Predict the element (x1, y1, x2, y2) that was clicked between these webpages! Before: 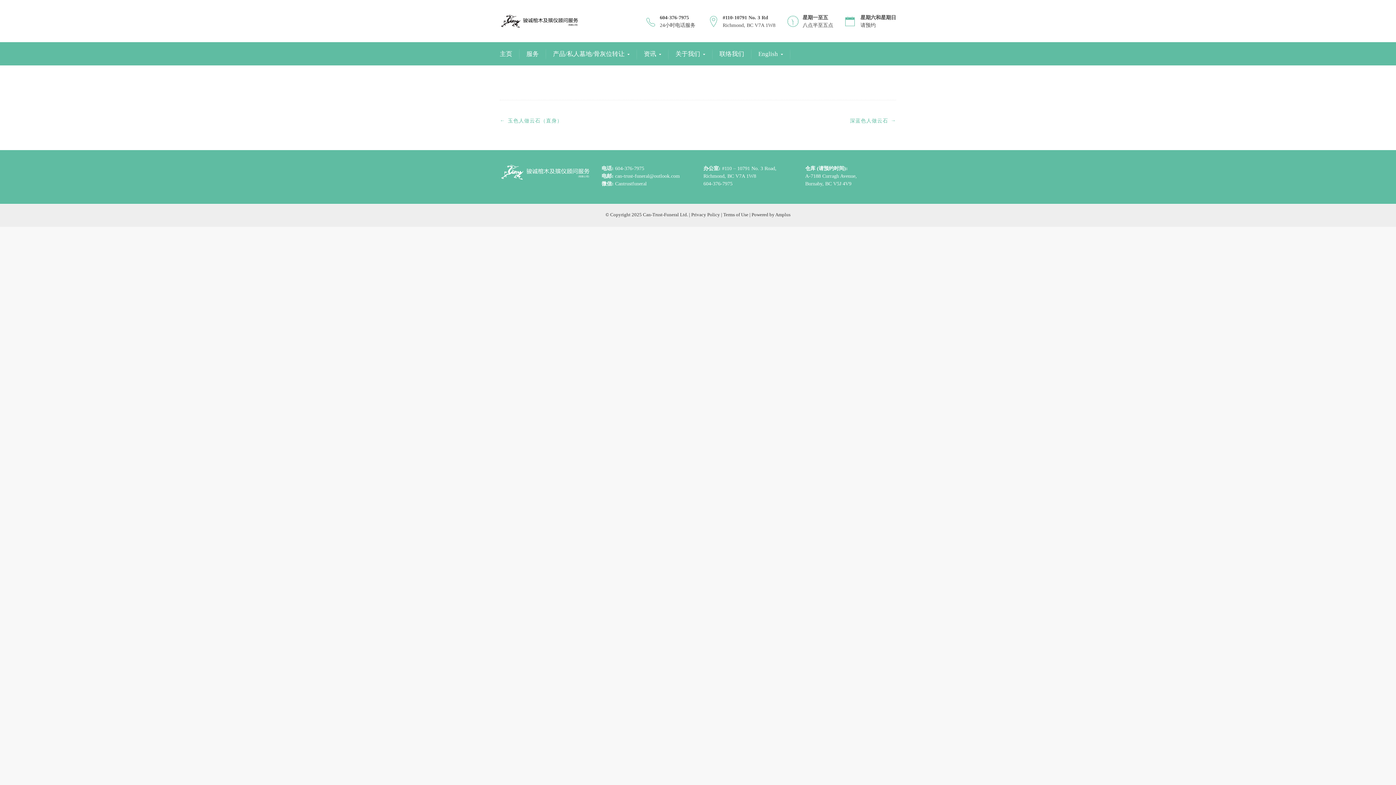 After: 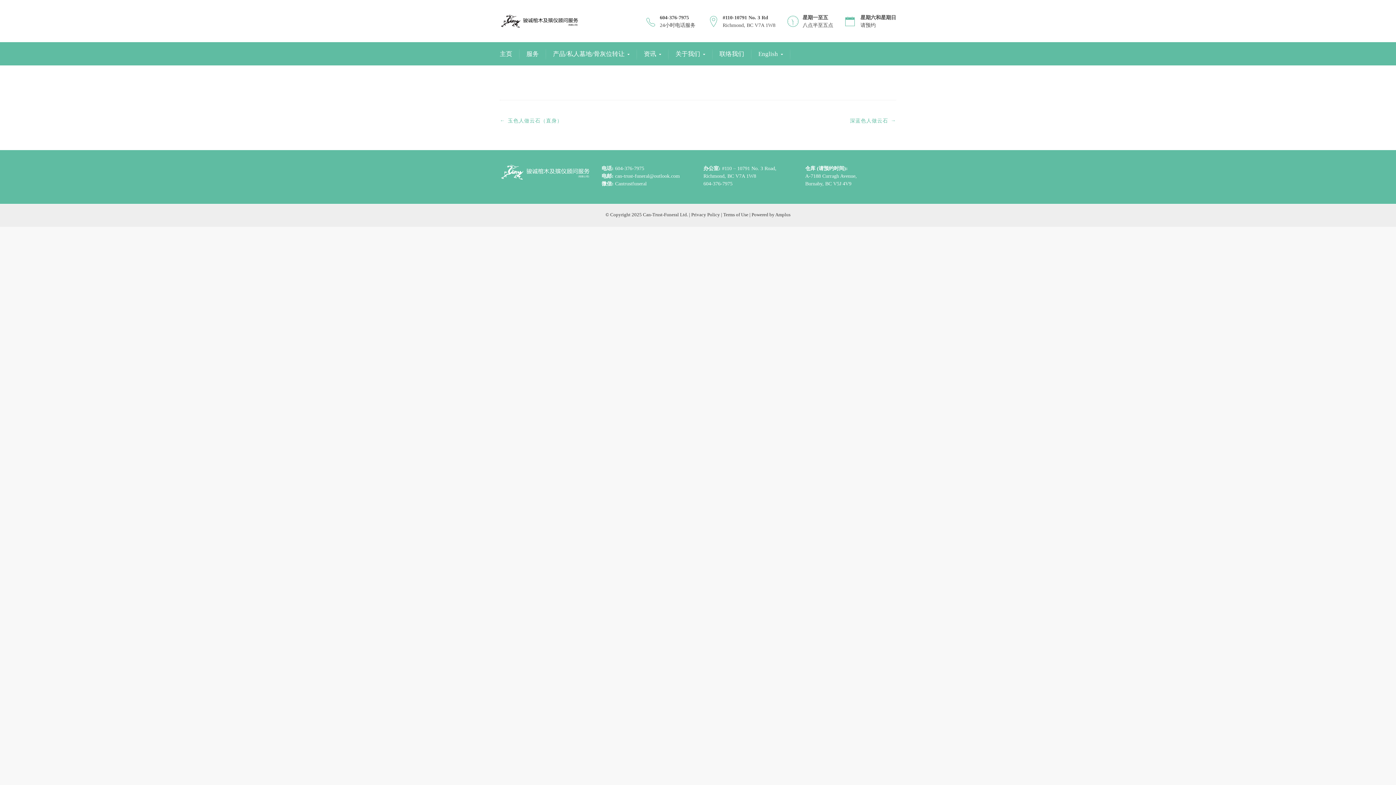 Action: label: 604-376-7975 bbox: (703, 181, 732, 186)